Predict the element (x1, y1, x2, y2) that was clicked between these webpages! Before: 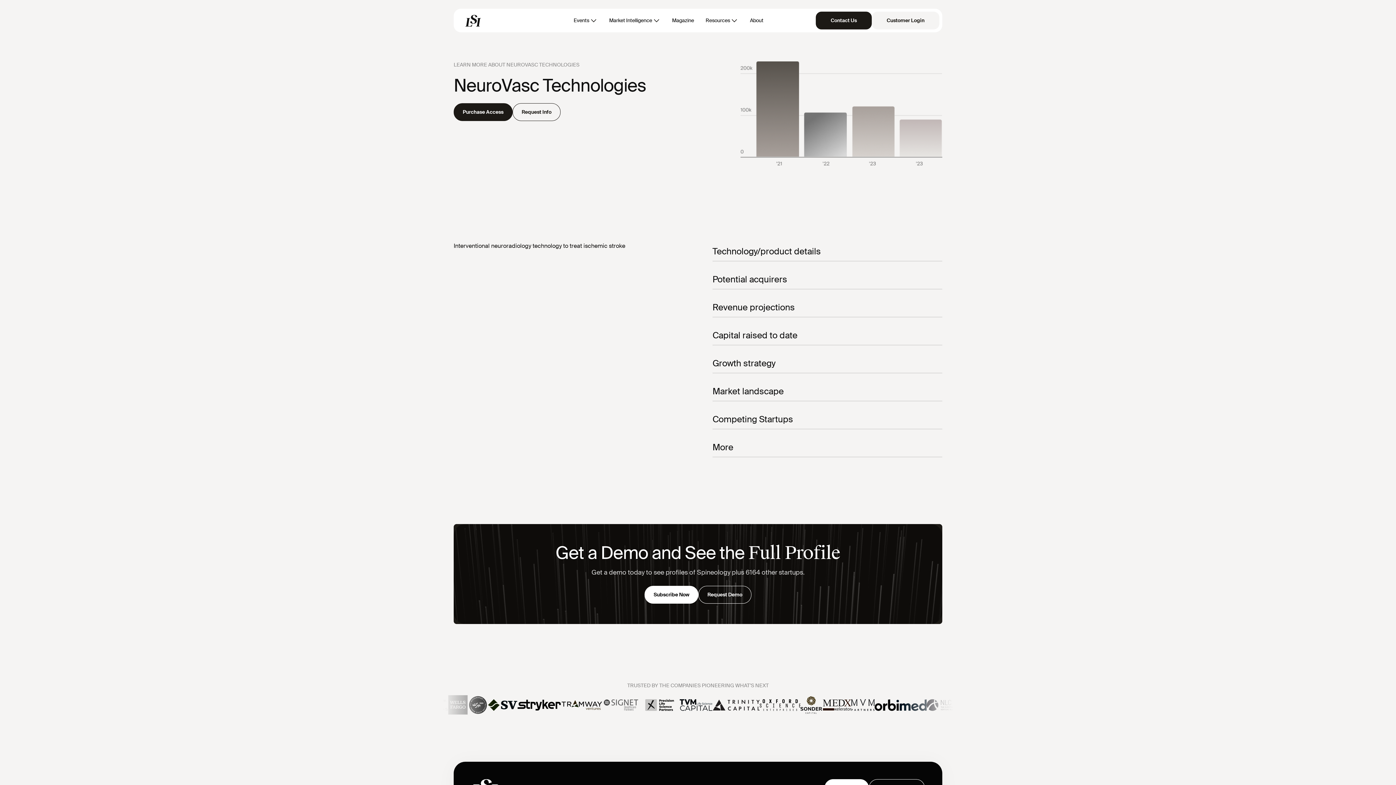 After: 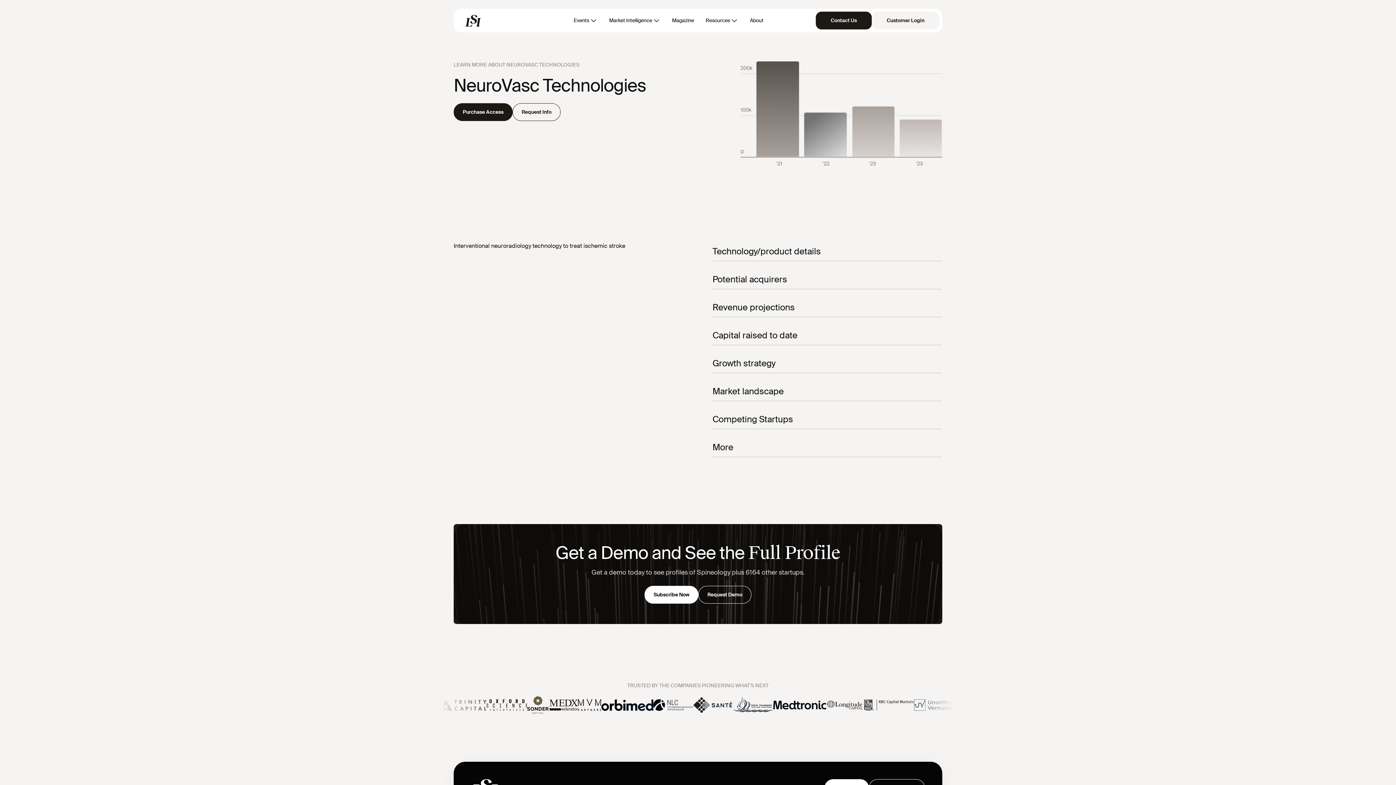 Action: label: Market Intelligence  bbox: (606, 14, 663, 26)